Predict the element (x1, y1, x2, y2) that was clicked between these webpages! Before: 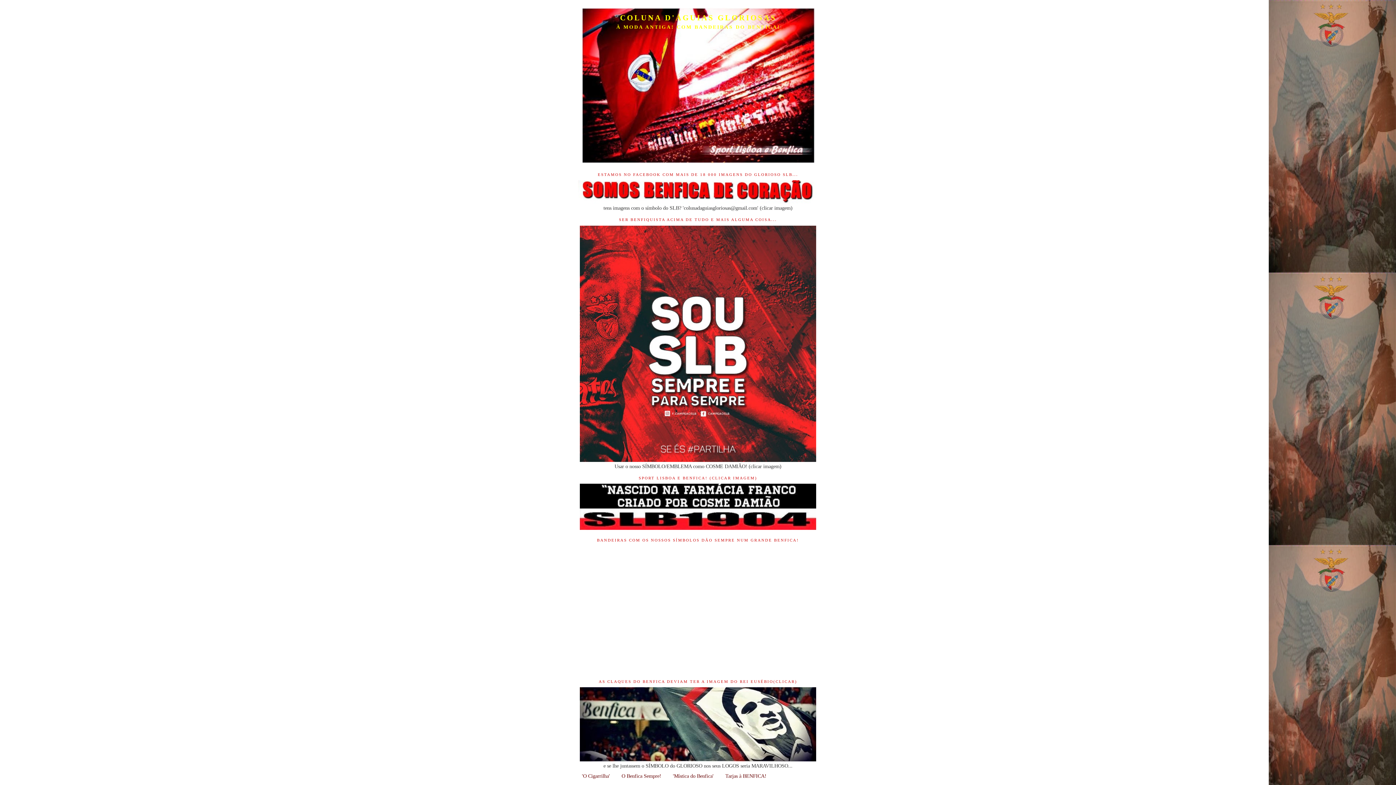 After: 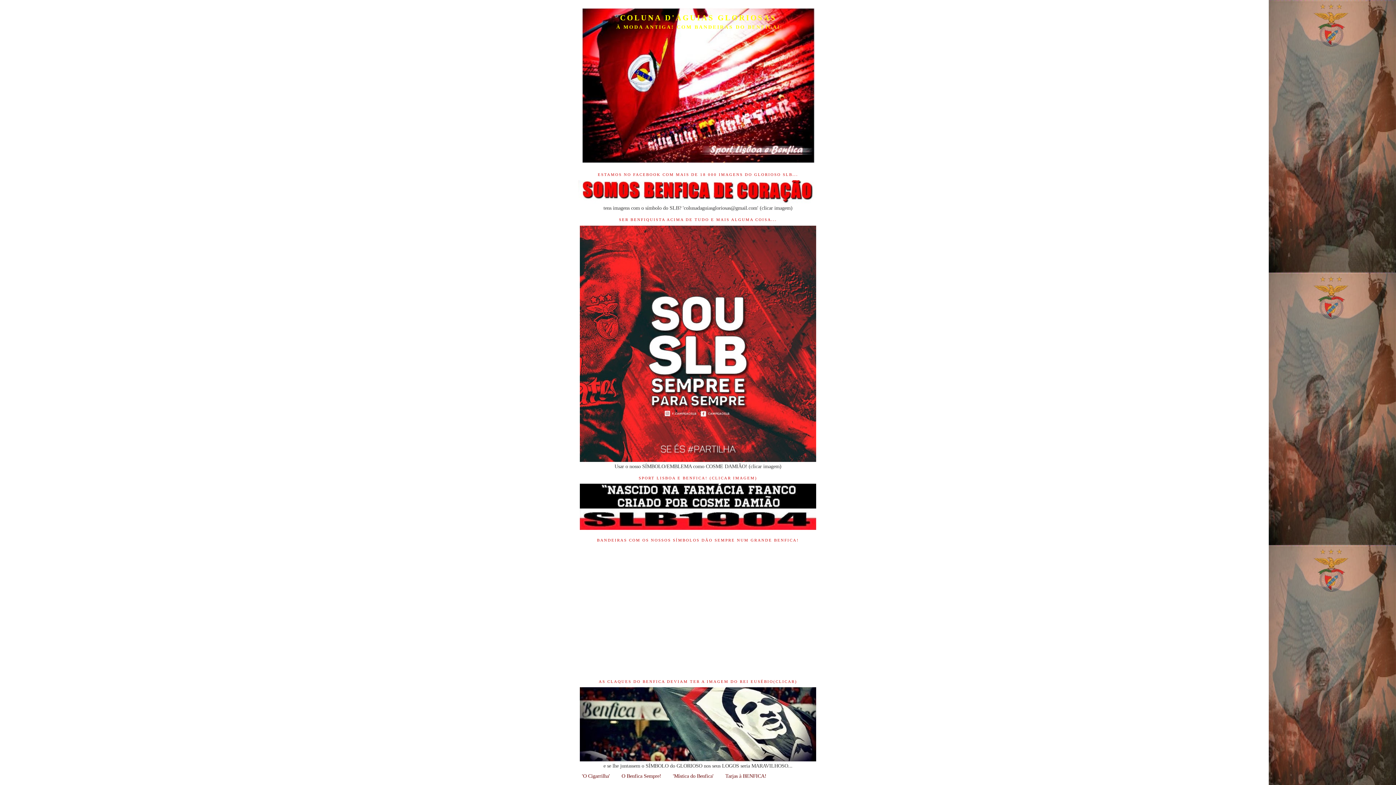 Action: label: COLUNA D'ÁGUIAS GLORIOSAS bbox: (620, 13, 776, 22)